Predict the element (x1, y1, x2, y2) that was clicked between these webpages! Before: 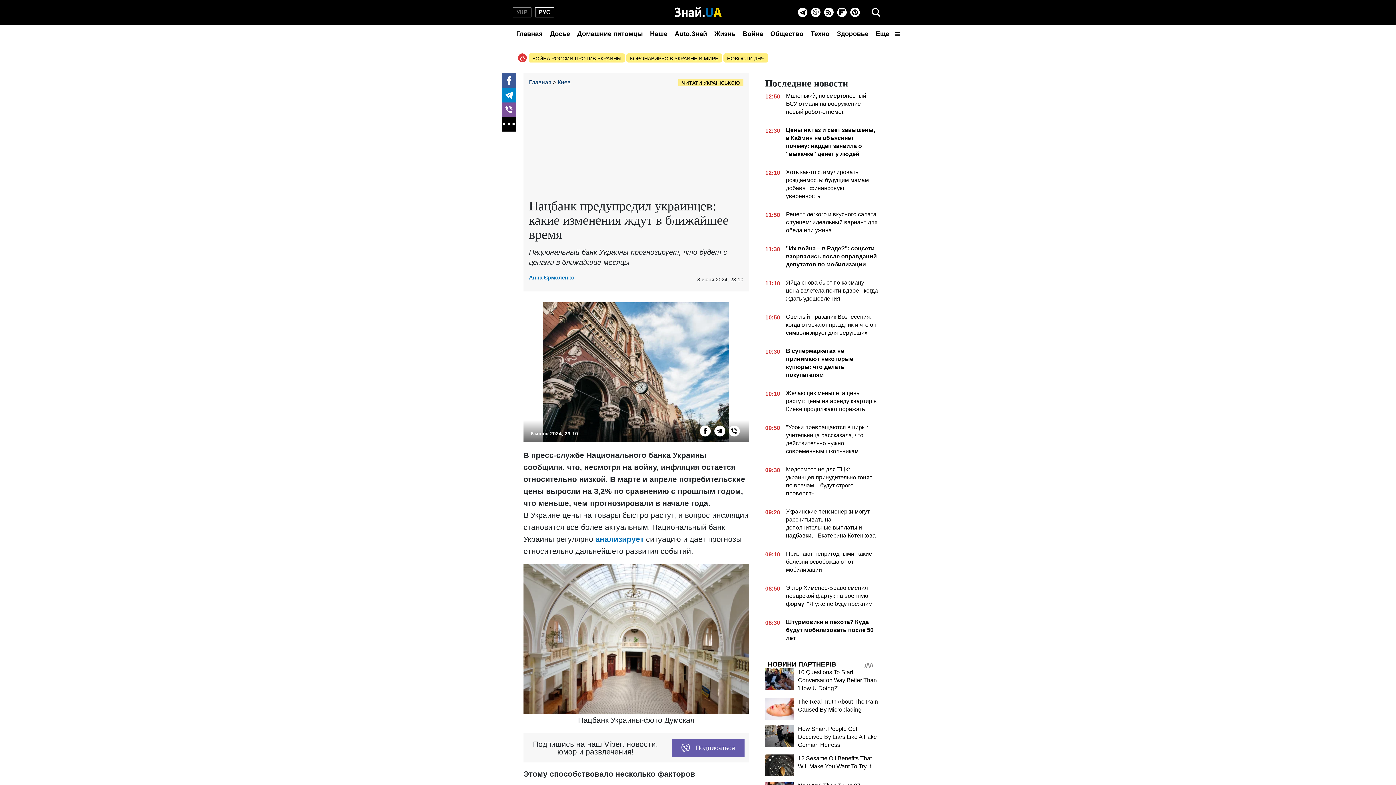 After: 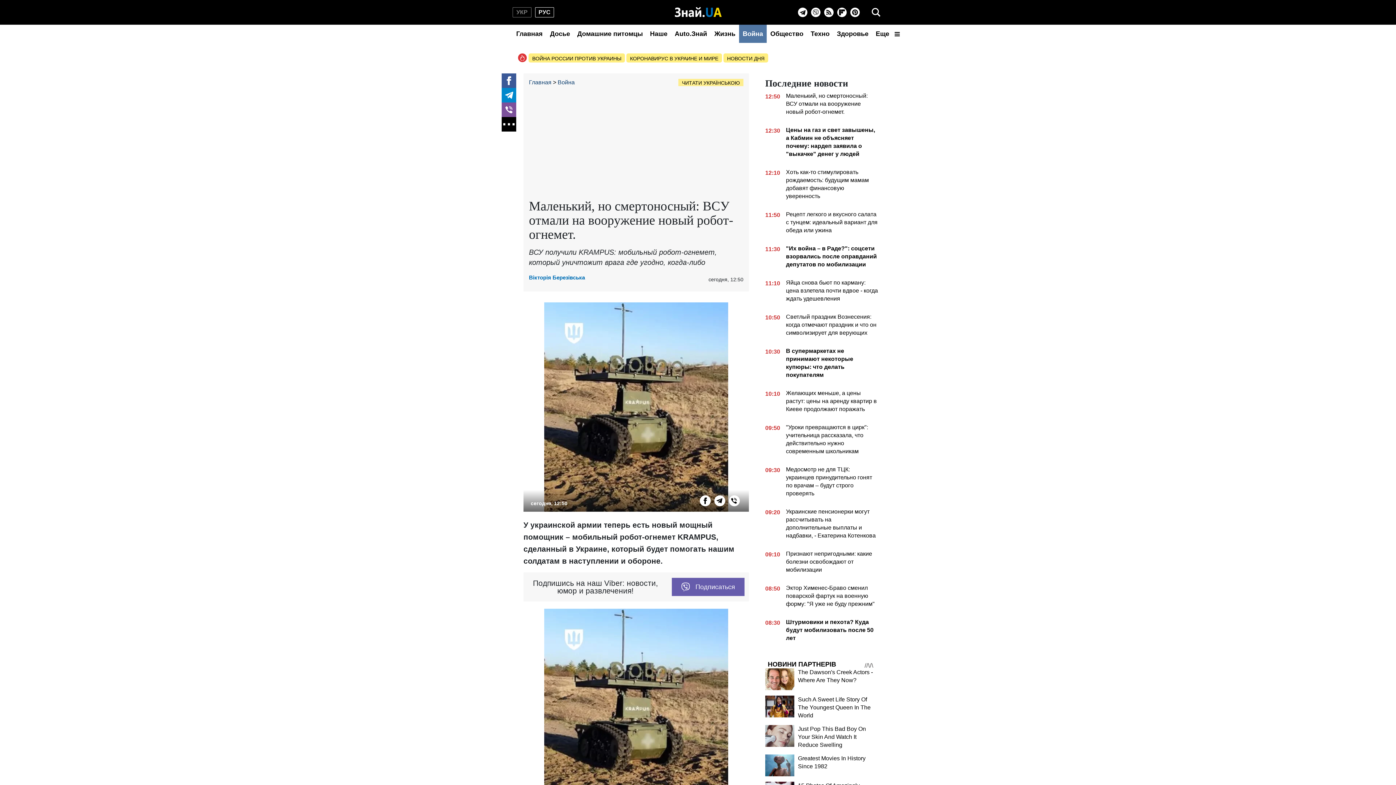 Action: bbox: (765, 92, 878, 118) label: 12:50
Маленький, но смертоносный: ВСУ отмали на вооружение новый робот-огнемет.